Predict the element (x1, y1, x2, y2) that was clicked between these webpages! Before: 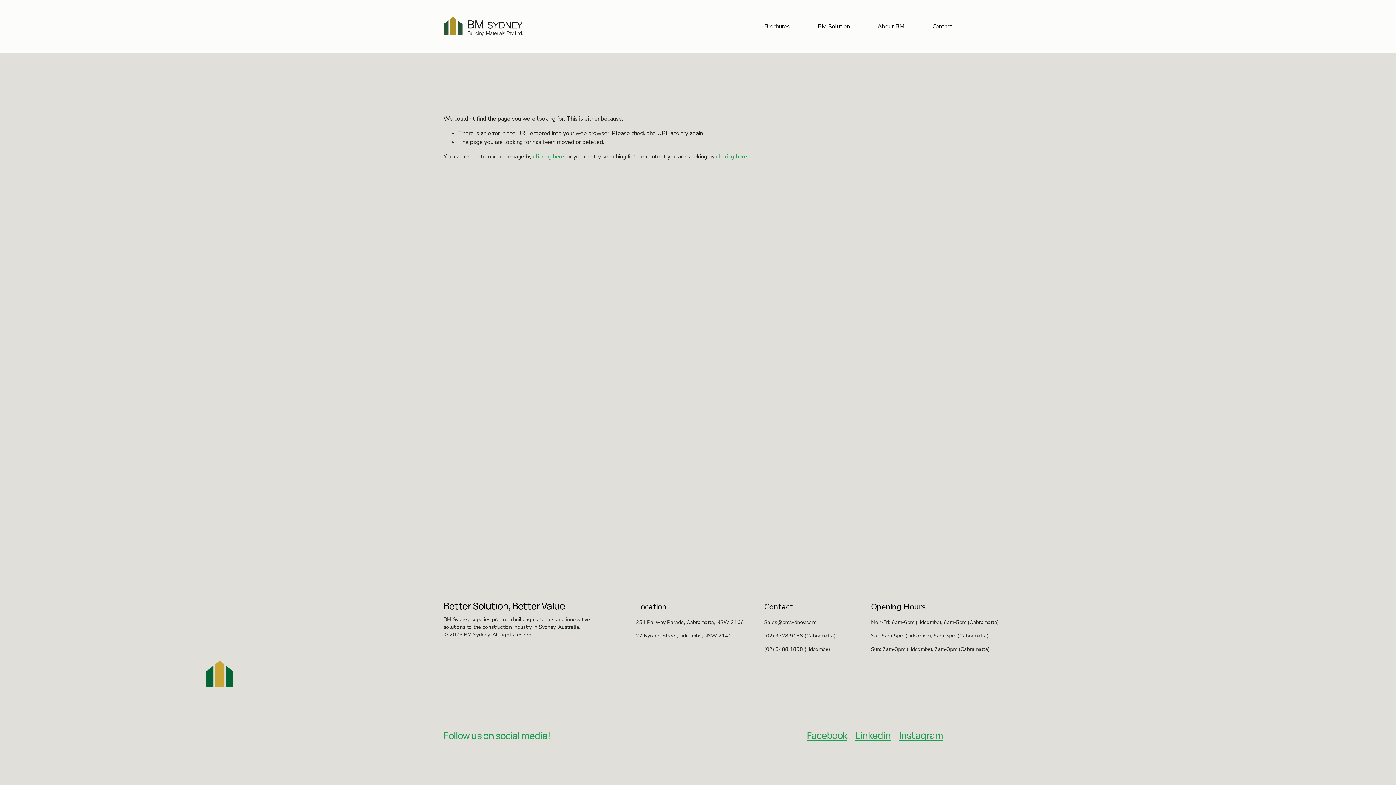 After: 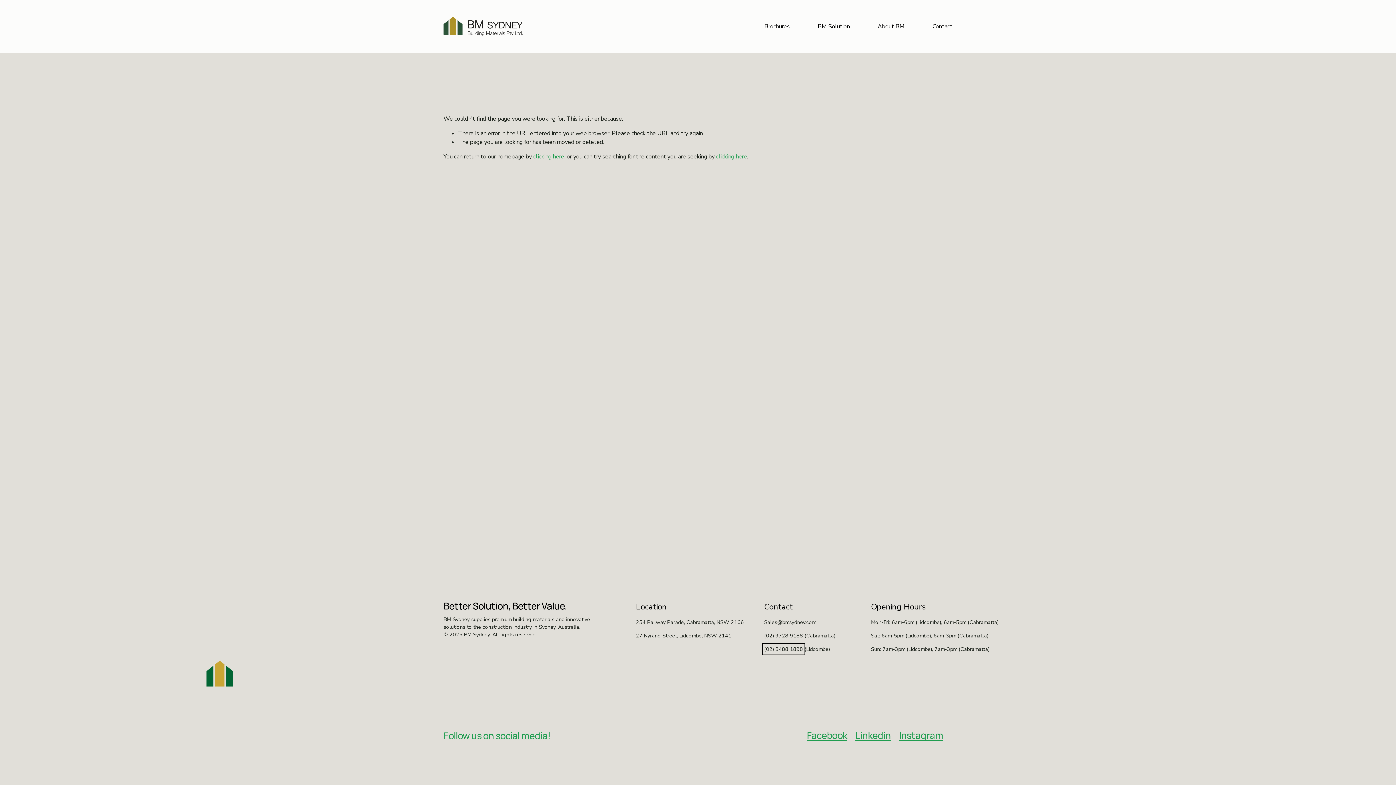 Action: bbox: (764, 645, 803, 653) label: (02) 8488 1898